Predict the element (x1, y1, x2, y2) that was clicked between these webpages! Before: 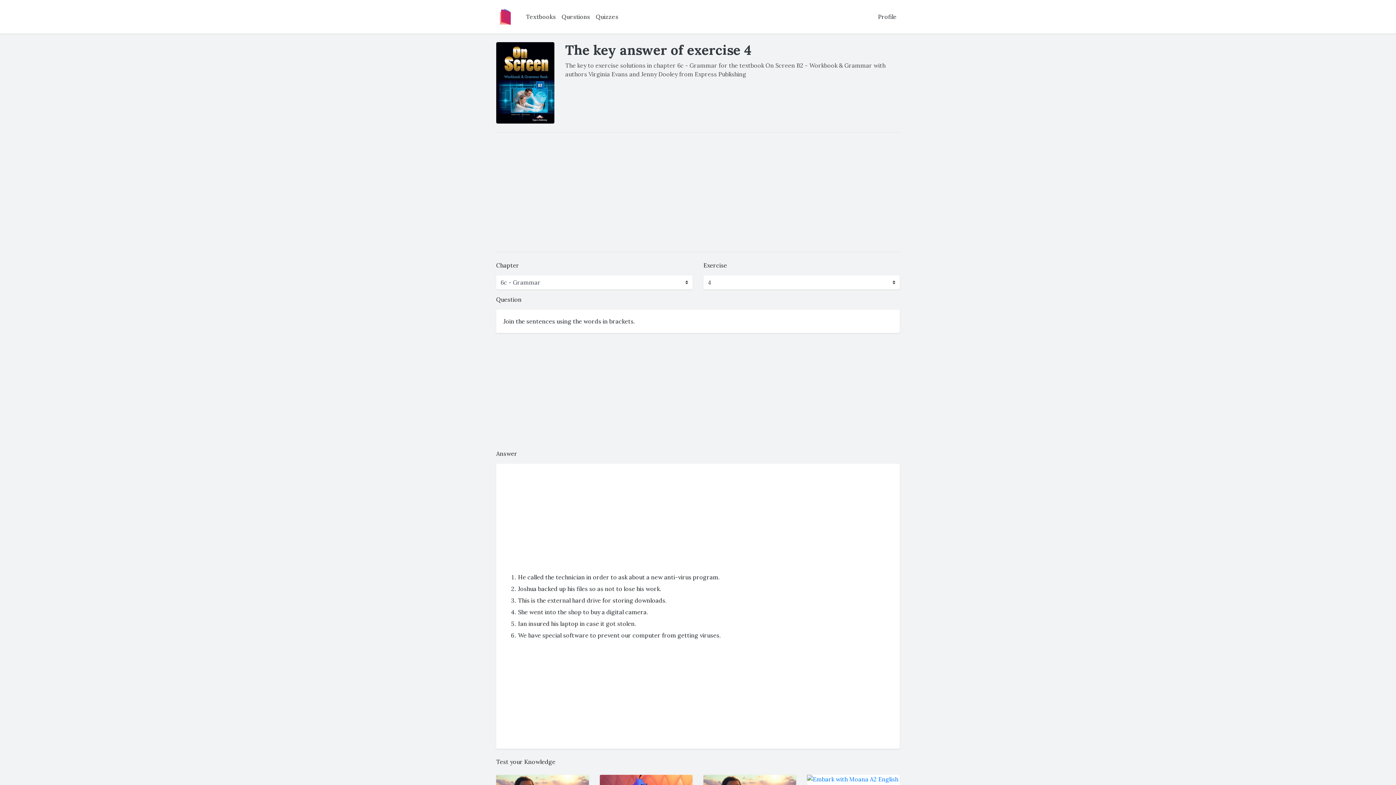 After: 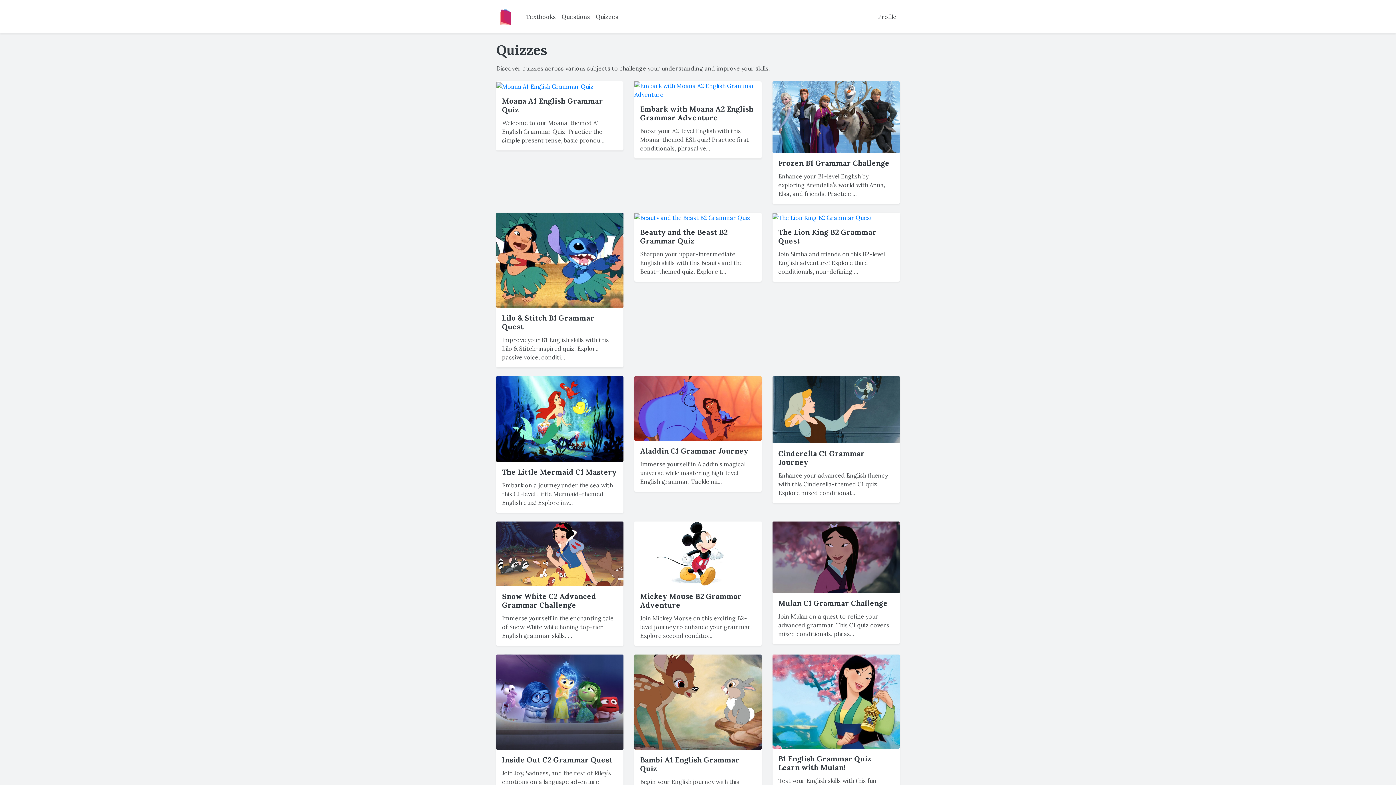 Action: bbox: (593, 9, 621, 24) label: Quizzes